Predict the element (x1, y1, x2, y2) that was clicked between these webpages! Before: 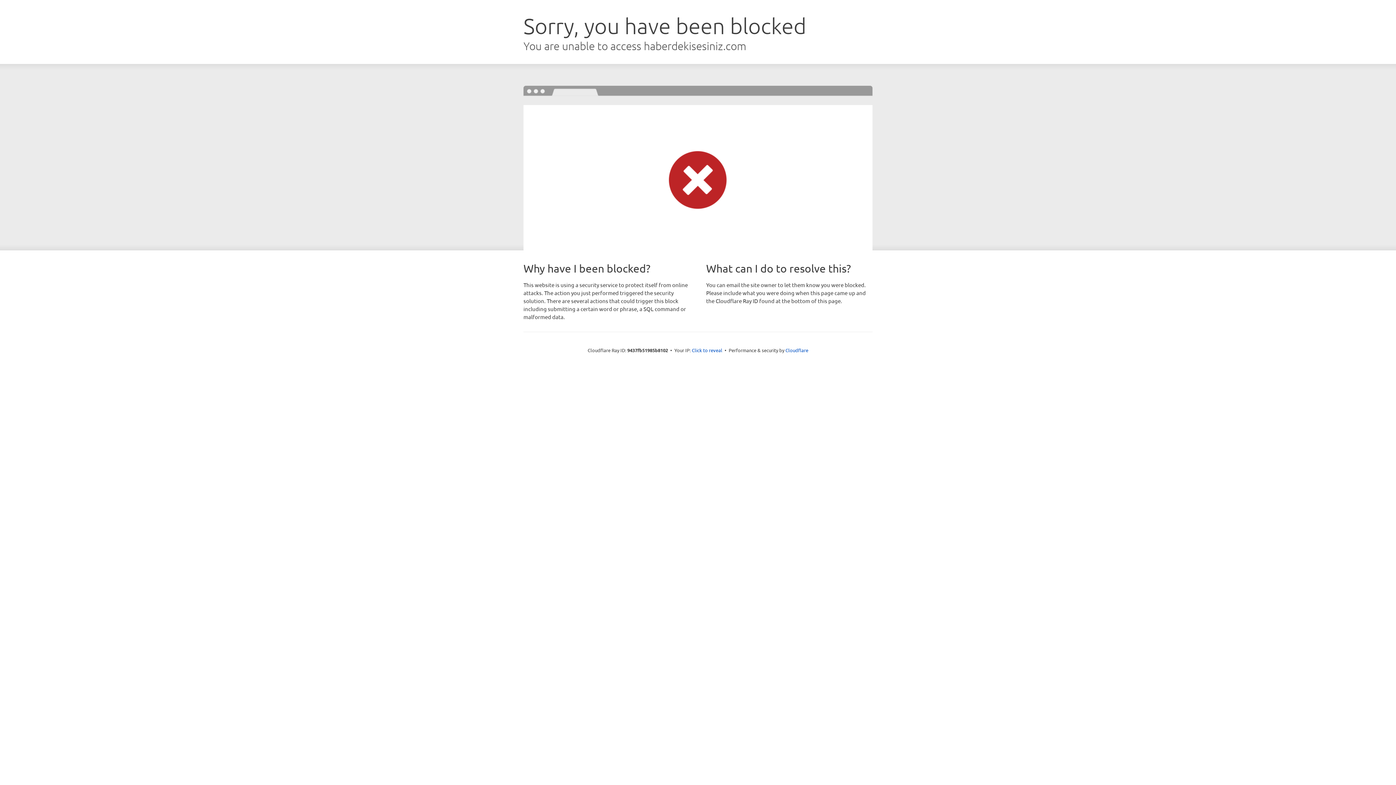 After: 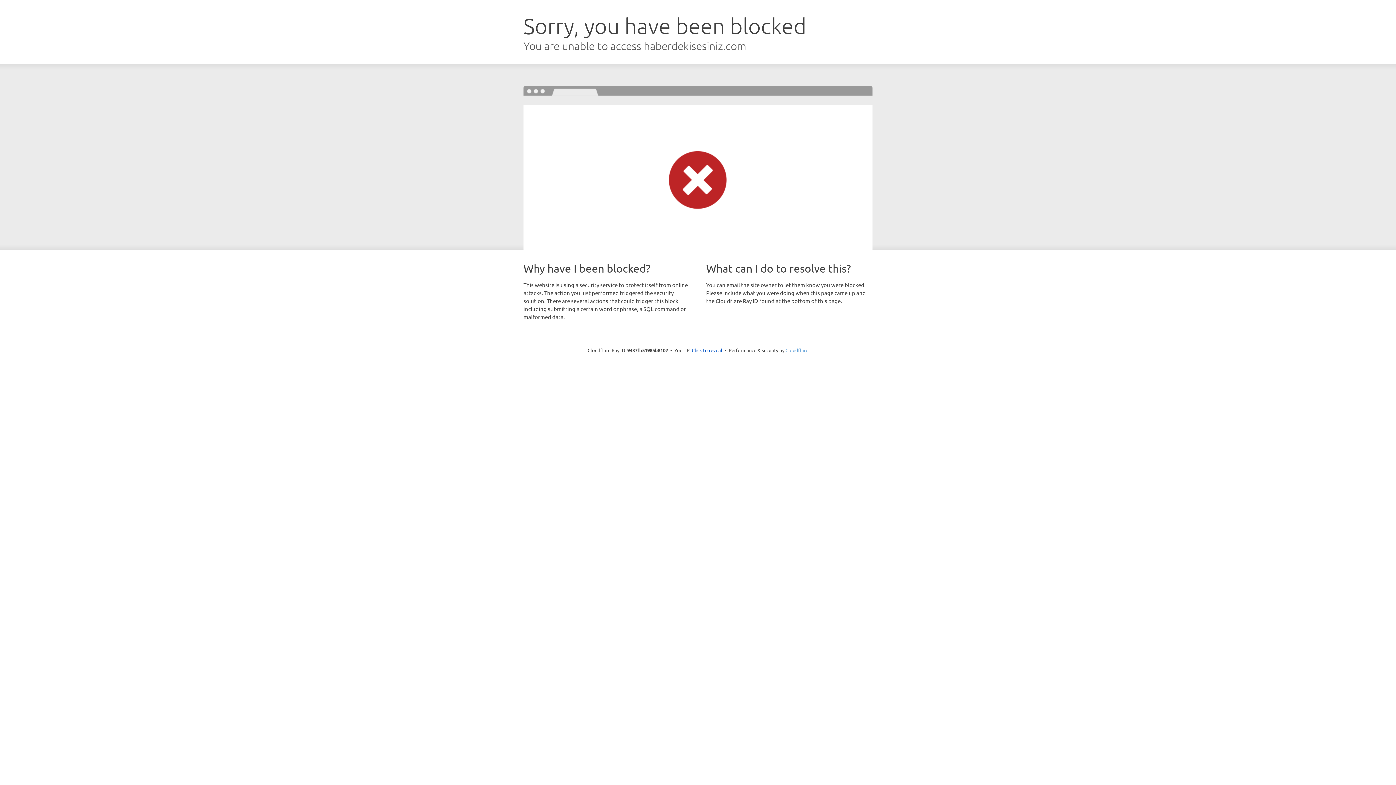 Action: label: Cloudflare bbox: (785, 347, 808, 353)